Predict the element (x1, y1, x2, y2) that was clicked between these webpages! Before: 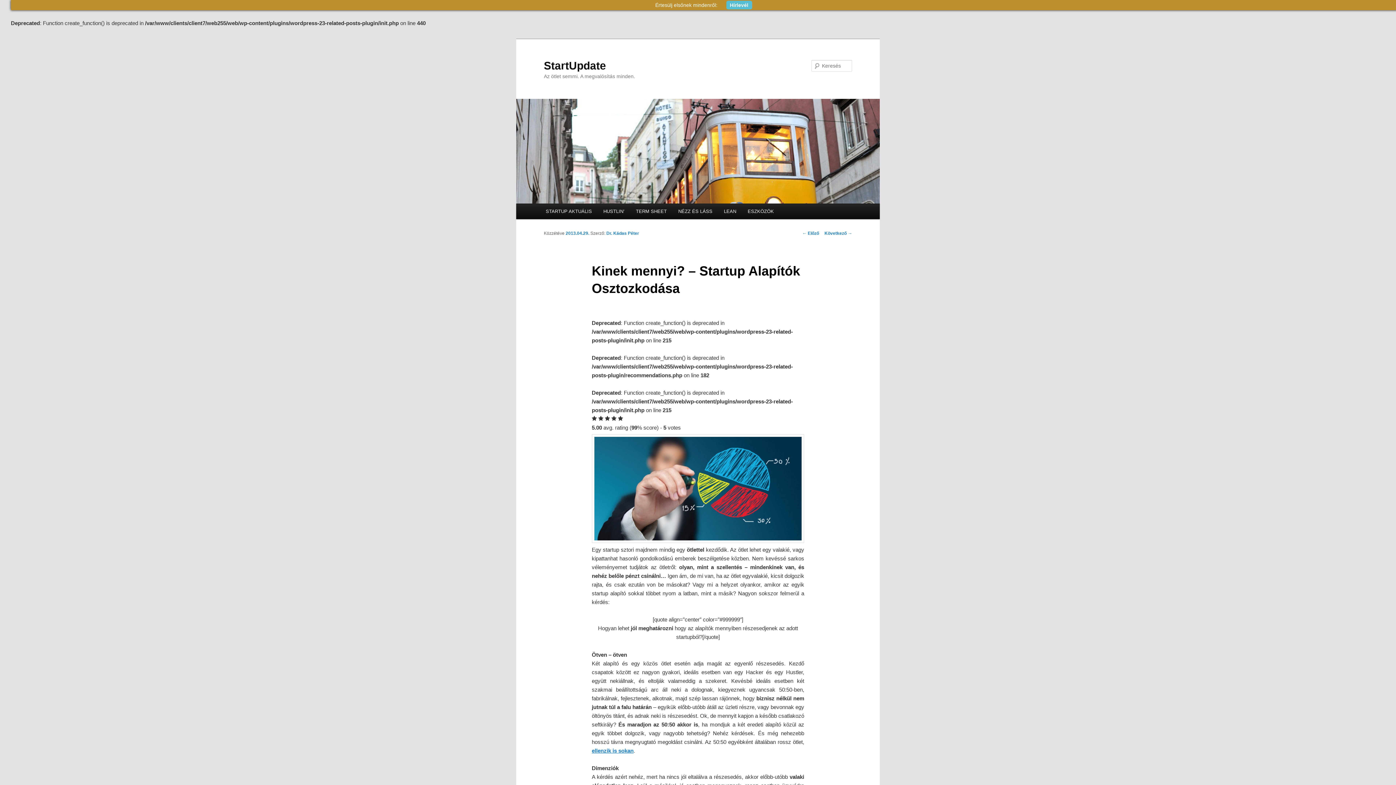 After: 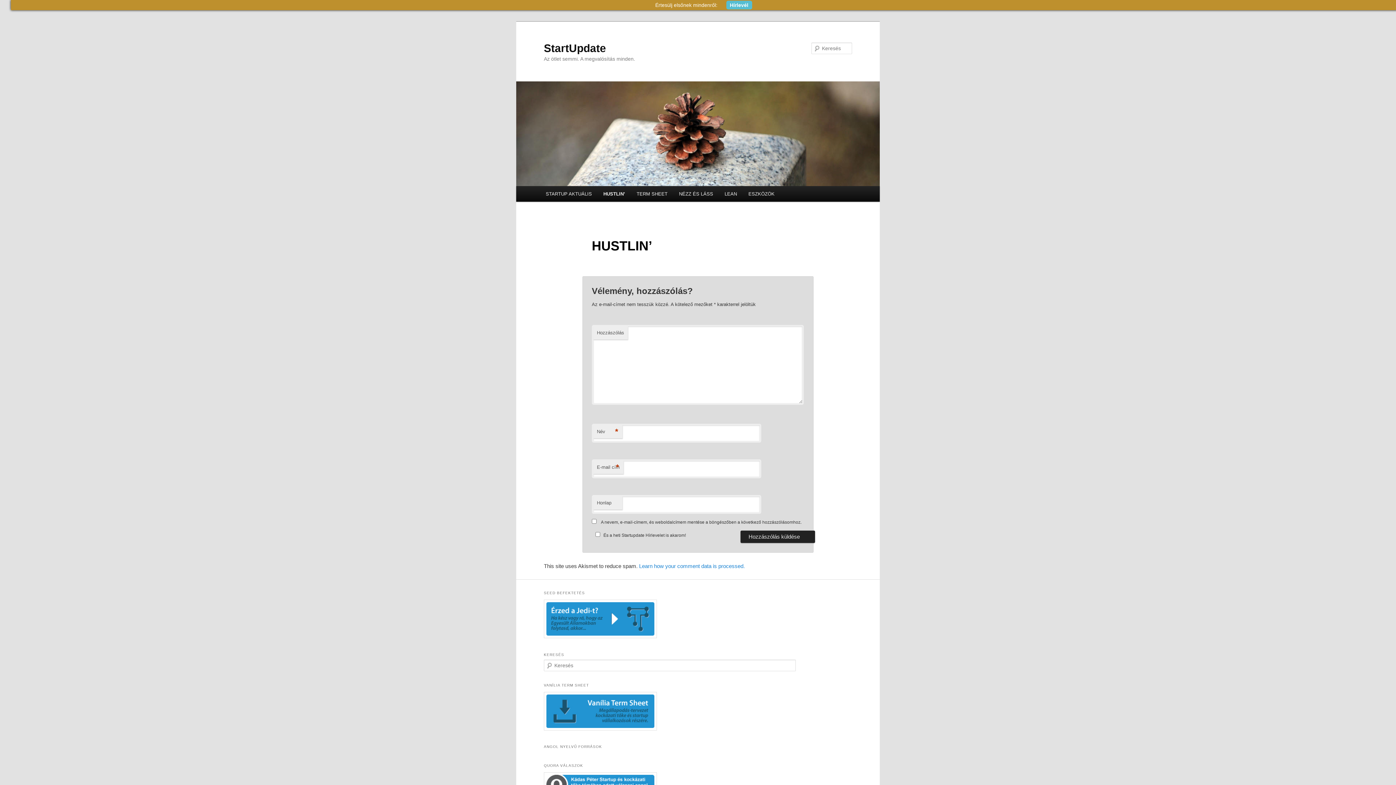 Action: bbox: (597, 203, 630, 219) label: HUSTLIN’